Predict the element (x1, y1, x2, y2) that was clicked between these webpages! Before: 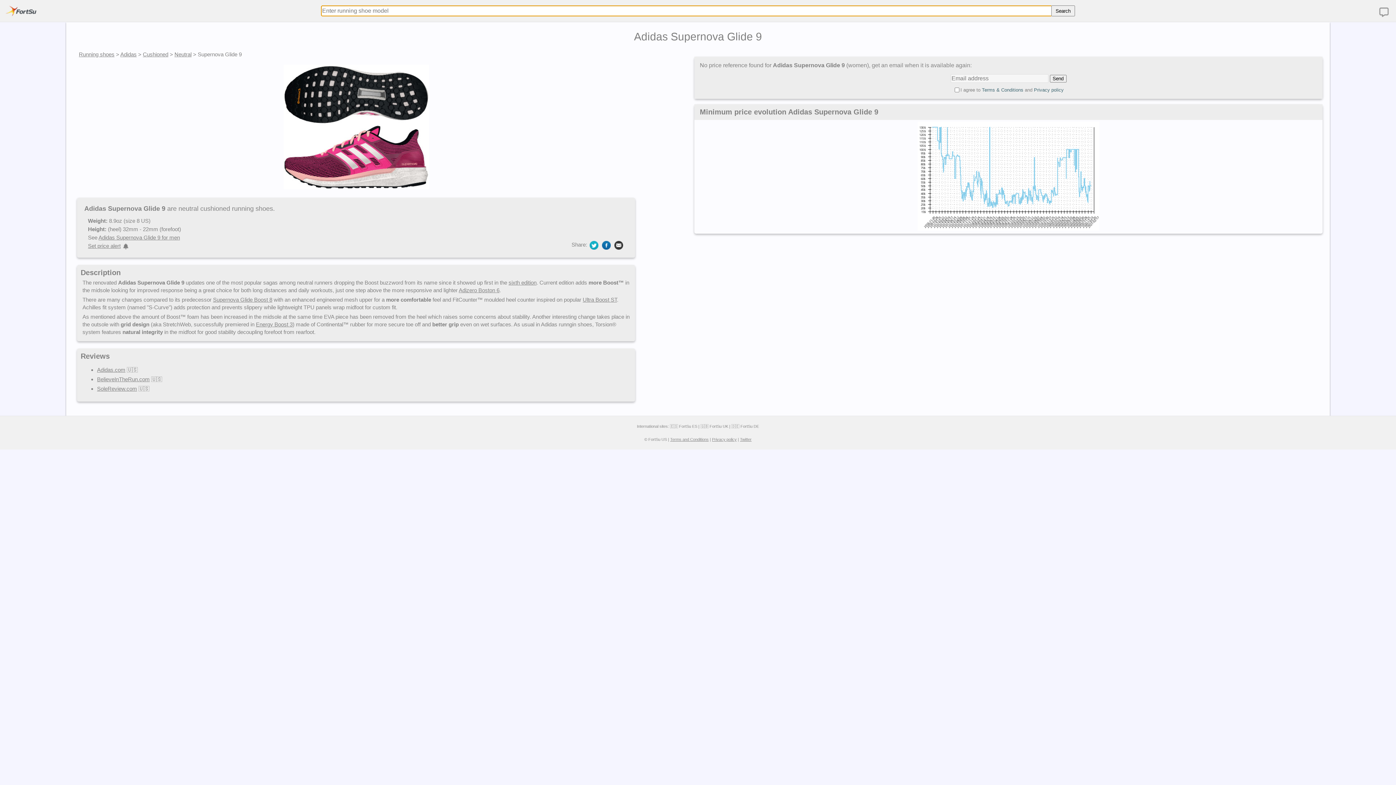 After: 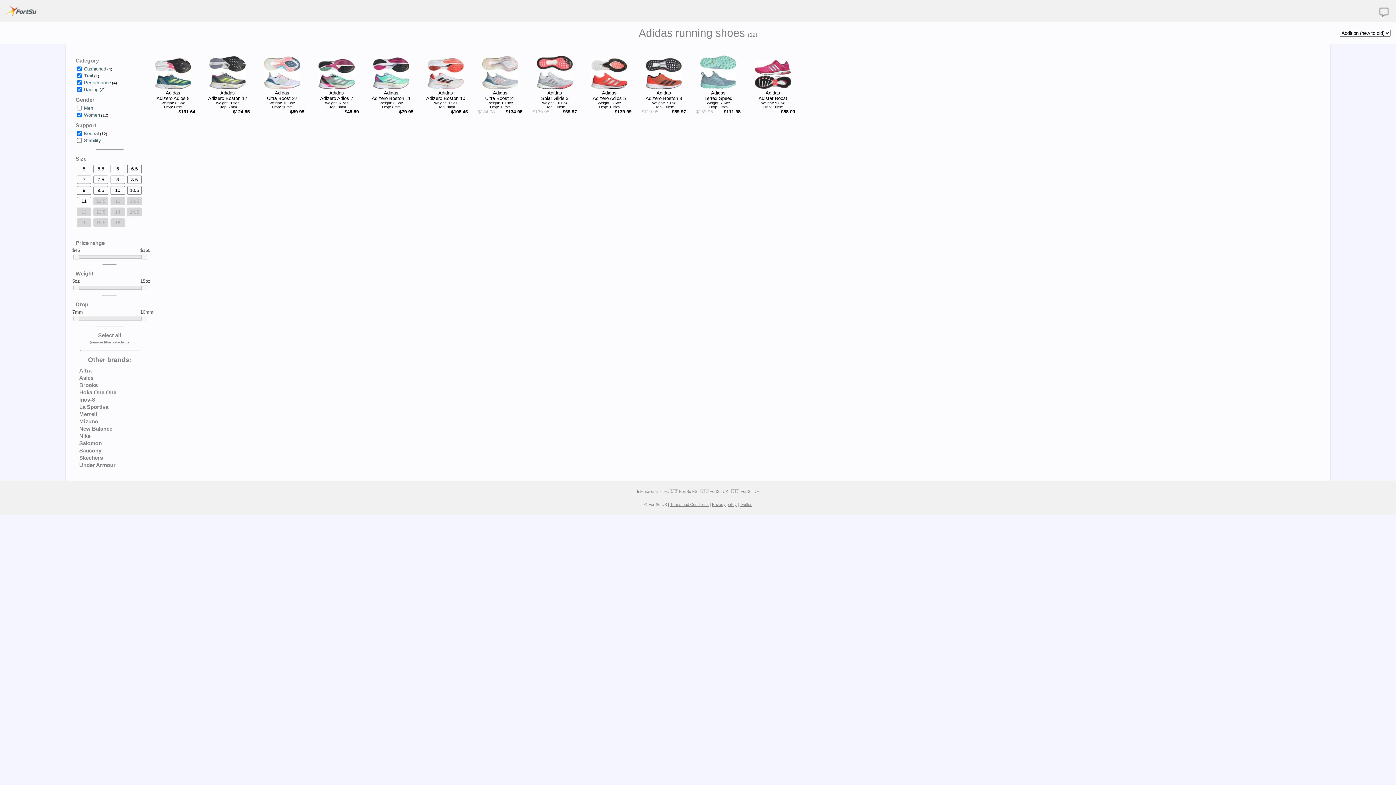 Action: bbox: (120, 51, 136, 57) label: Adidas